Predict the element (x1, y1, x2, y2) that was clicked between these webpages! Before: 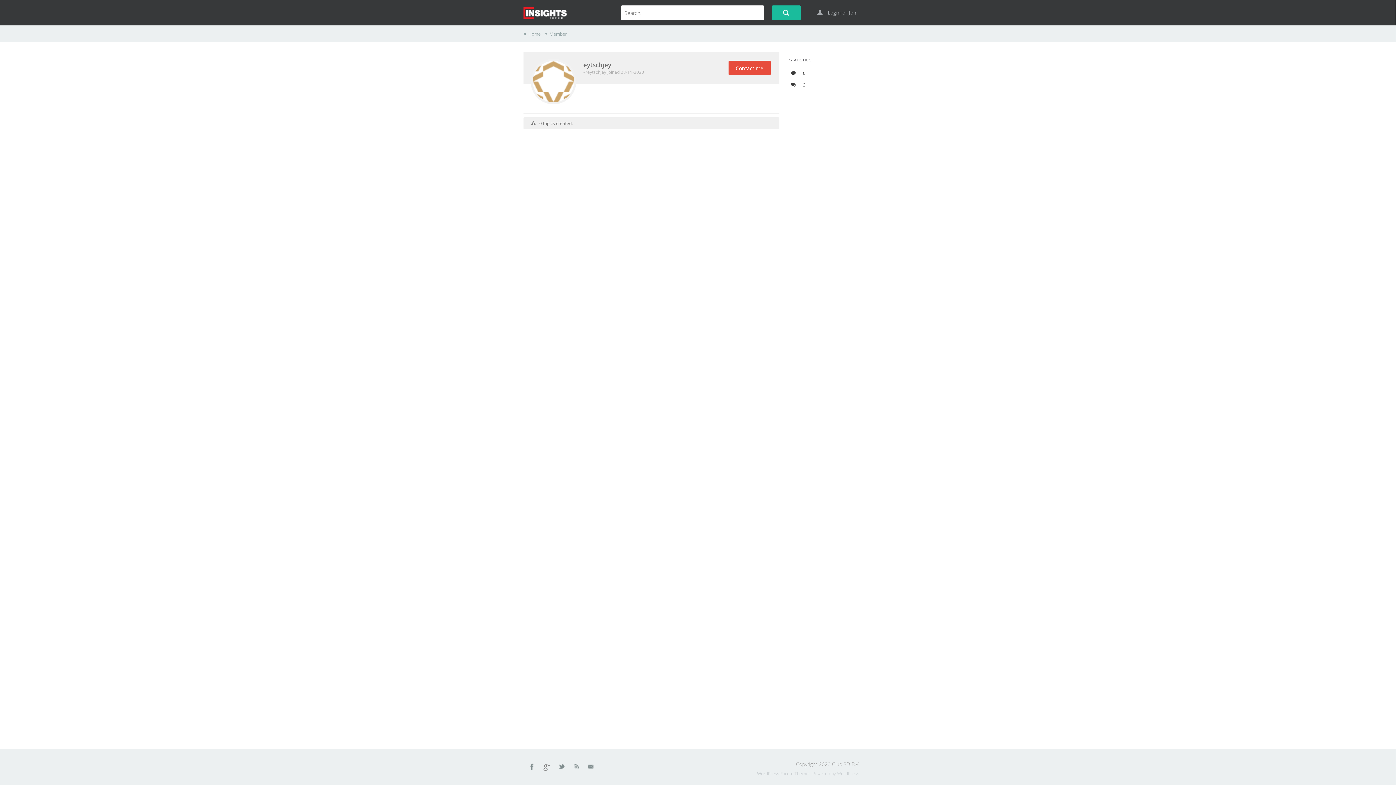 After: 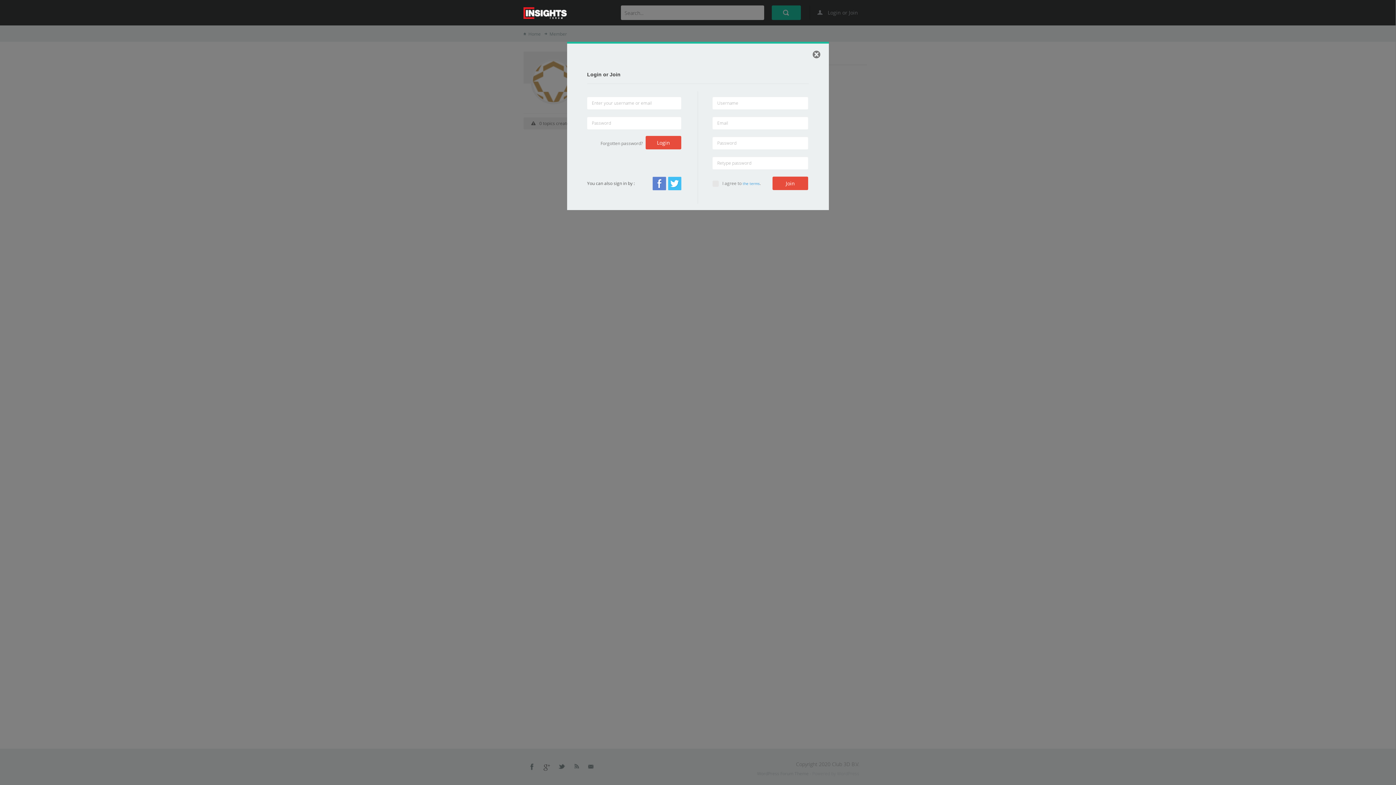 Action: label:  Login or Join bbox: (817, 9, 860, 16)